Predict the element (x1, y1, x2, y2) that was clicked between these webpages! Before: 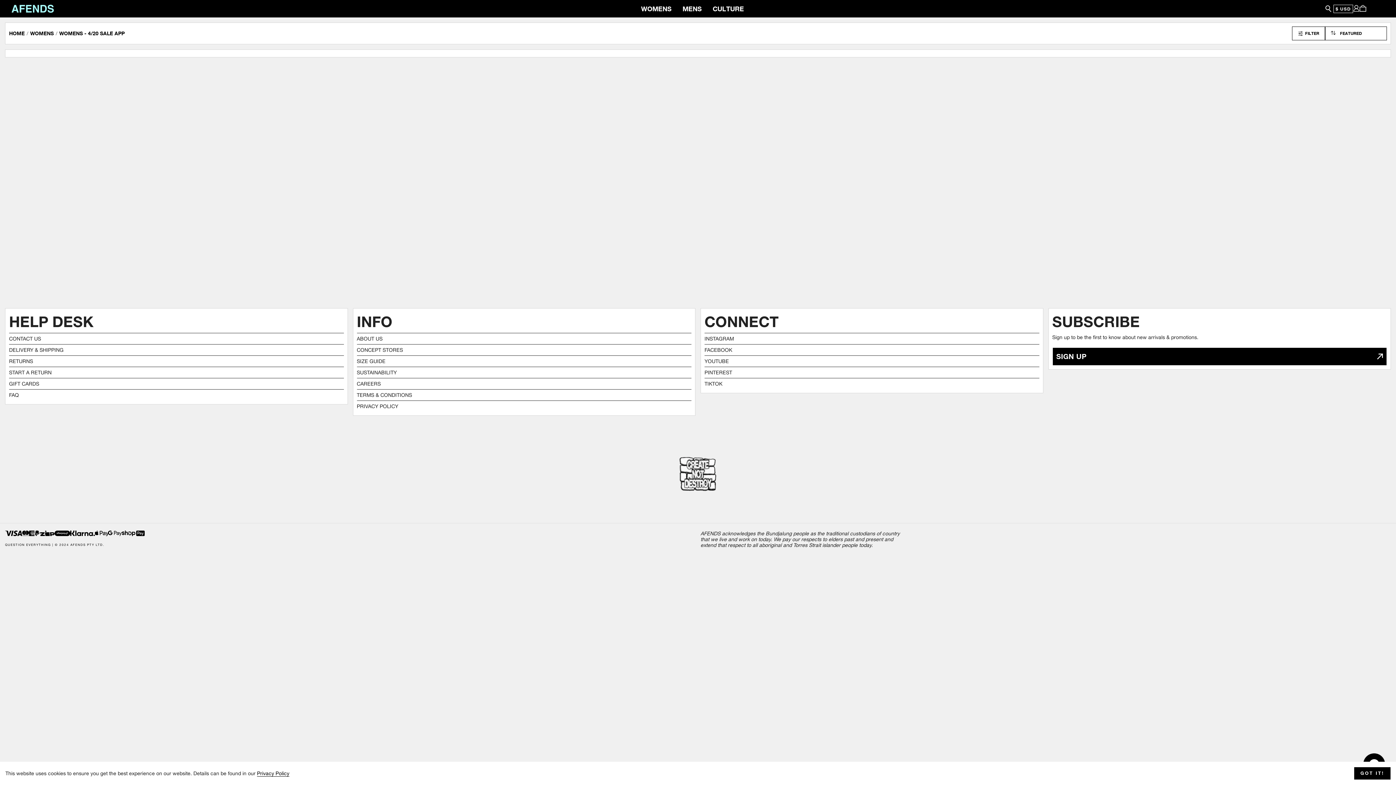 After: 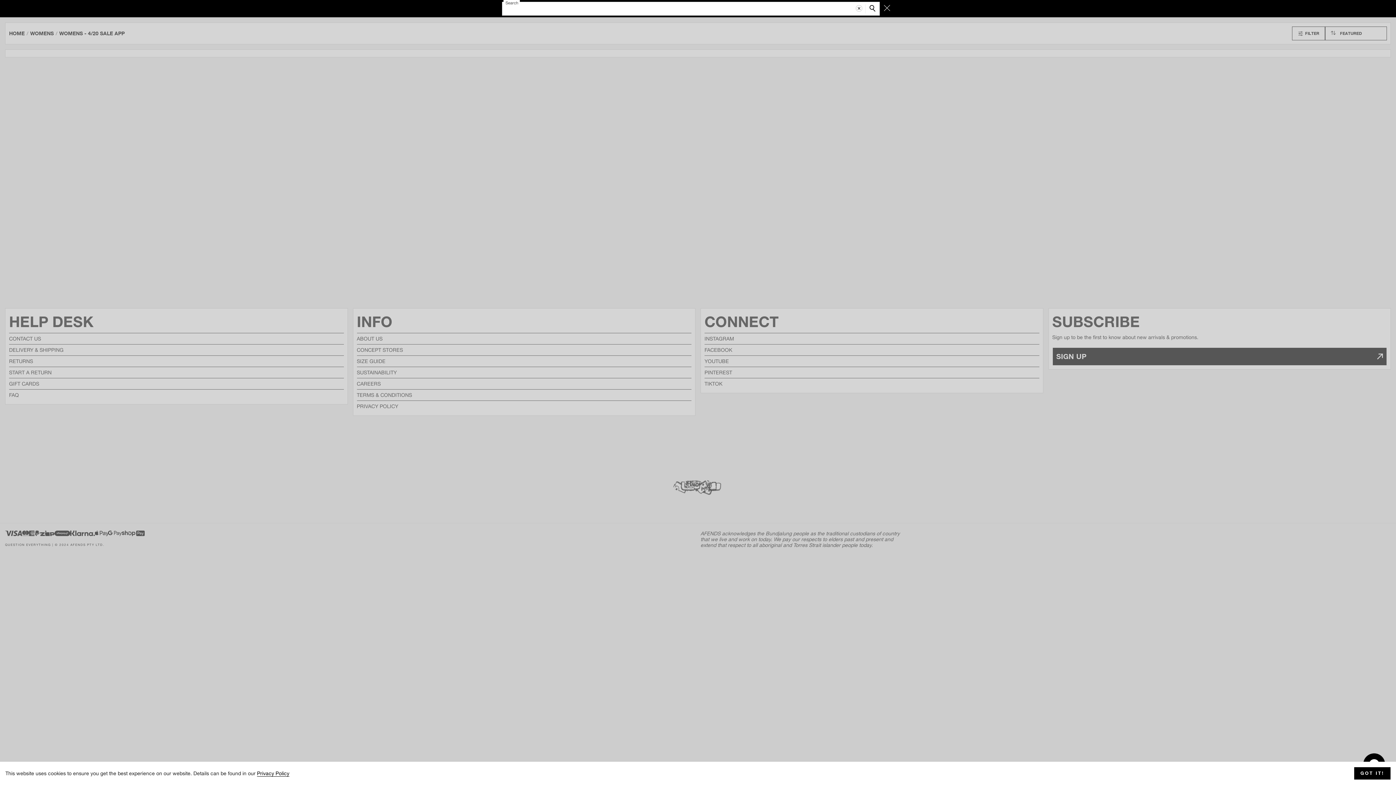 Action: bbox: (1325, 5, 1332, 12) label: Search